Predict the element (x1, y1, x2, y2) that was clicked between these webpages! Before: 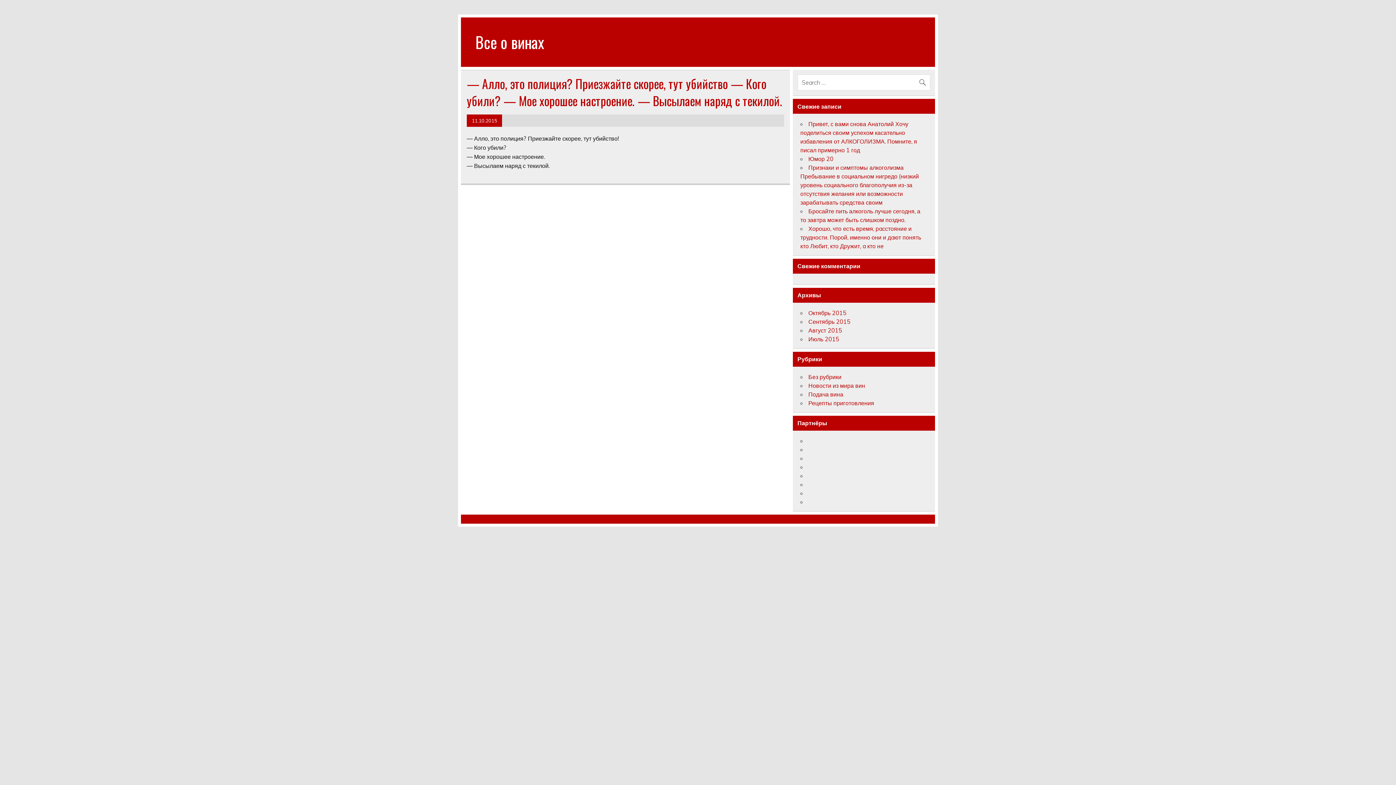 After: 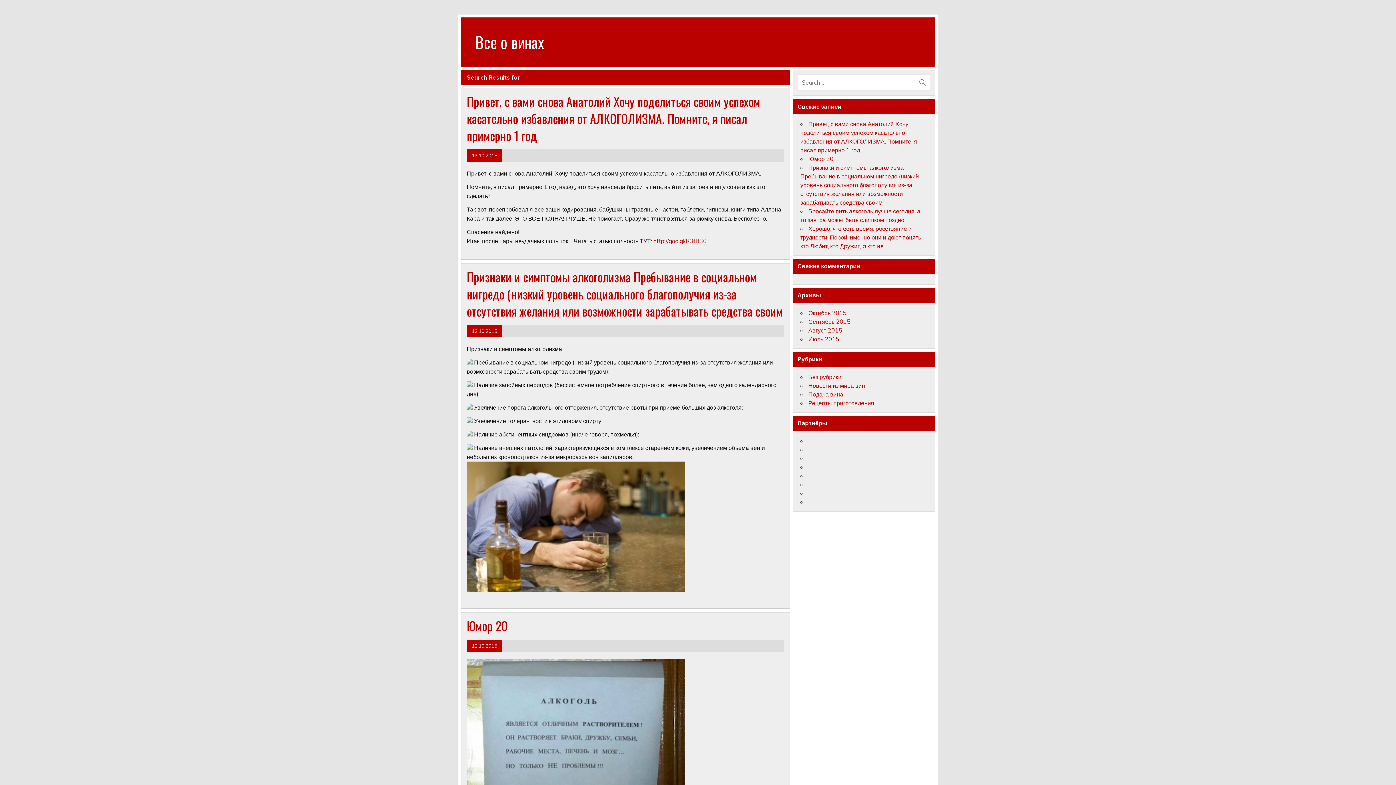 Action: bbox: (918, 74, 930, 87)